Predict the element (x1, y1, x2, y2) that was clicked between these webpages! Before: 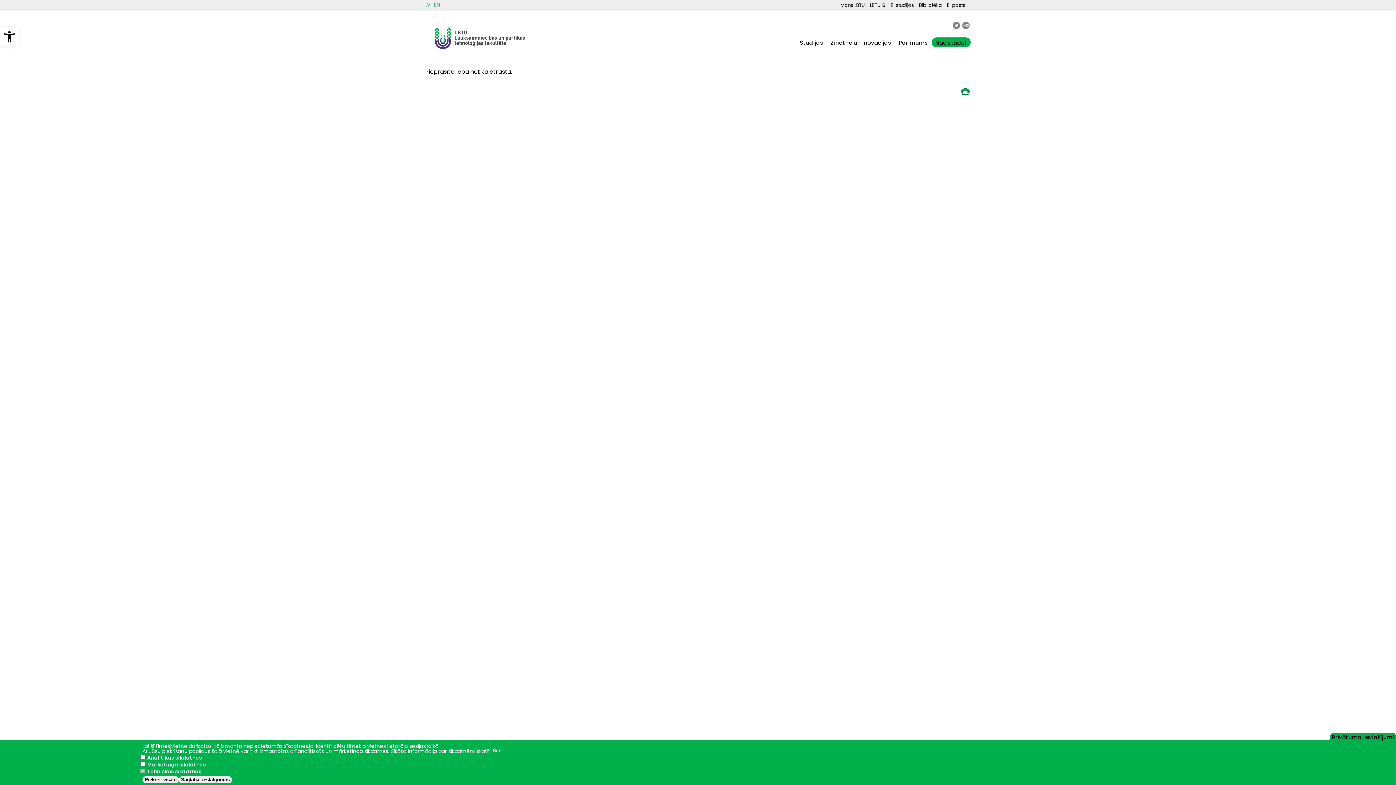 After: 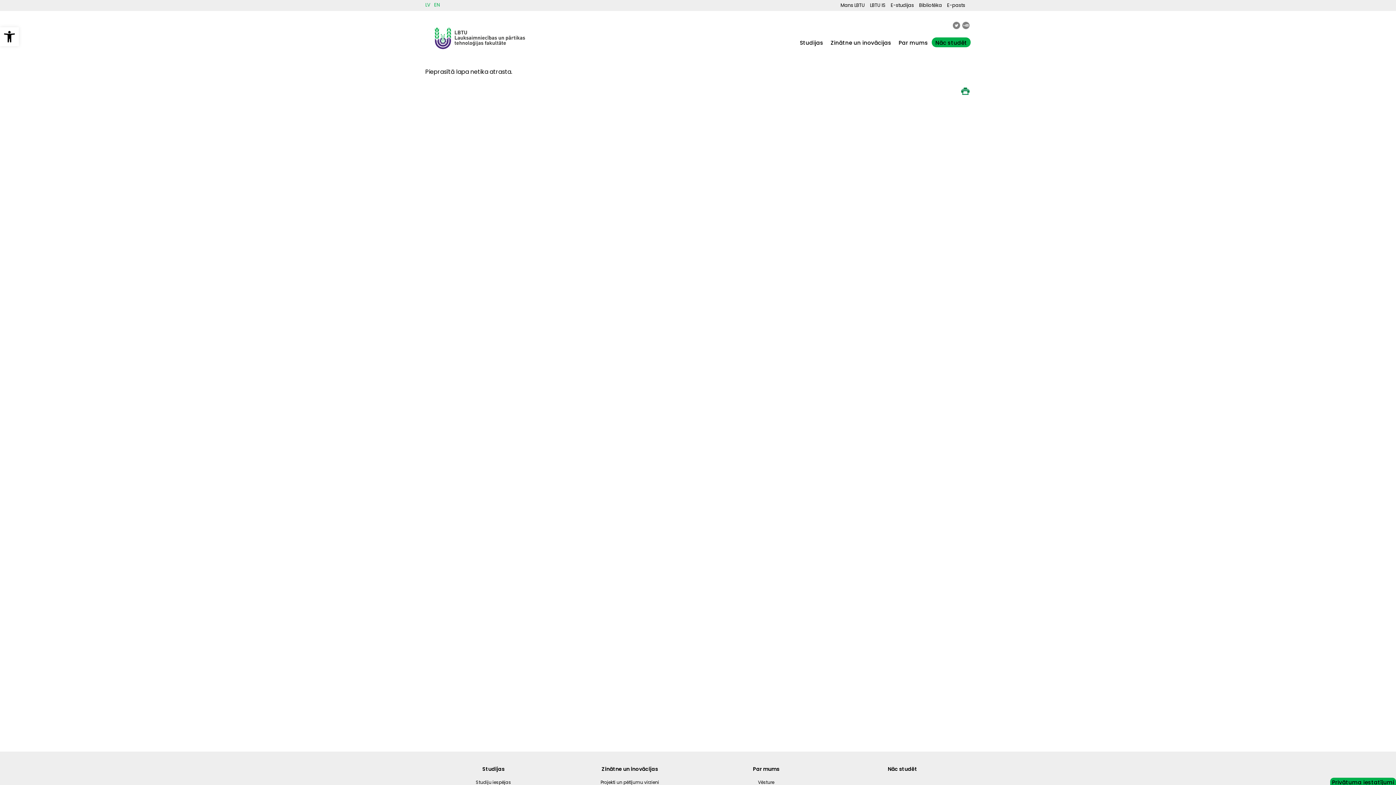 Action: bbox: (142, 776, 178, 783) label: Piekrist visām